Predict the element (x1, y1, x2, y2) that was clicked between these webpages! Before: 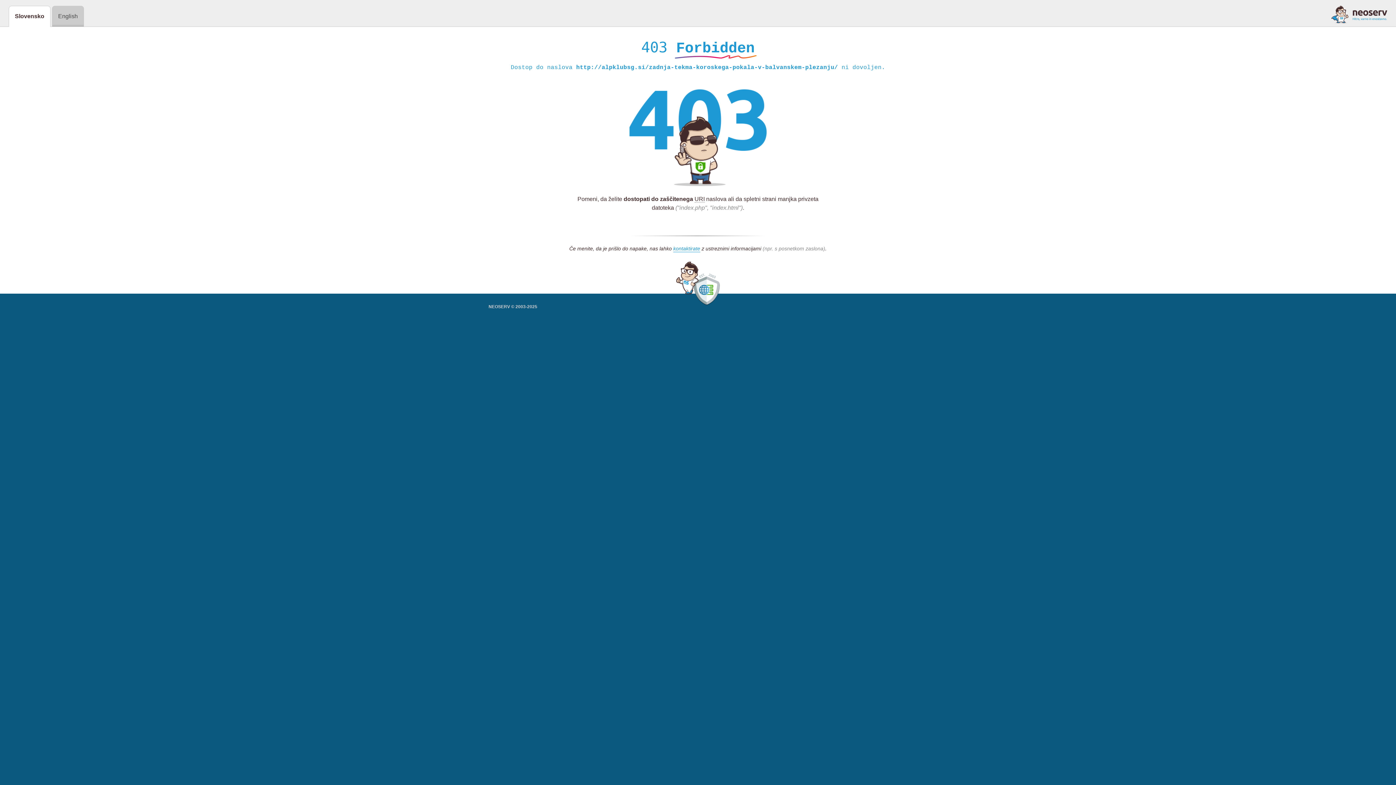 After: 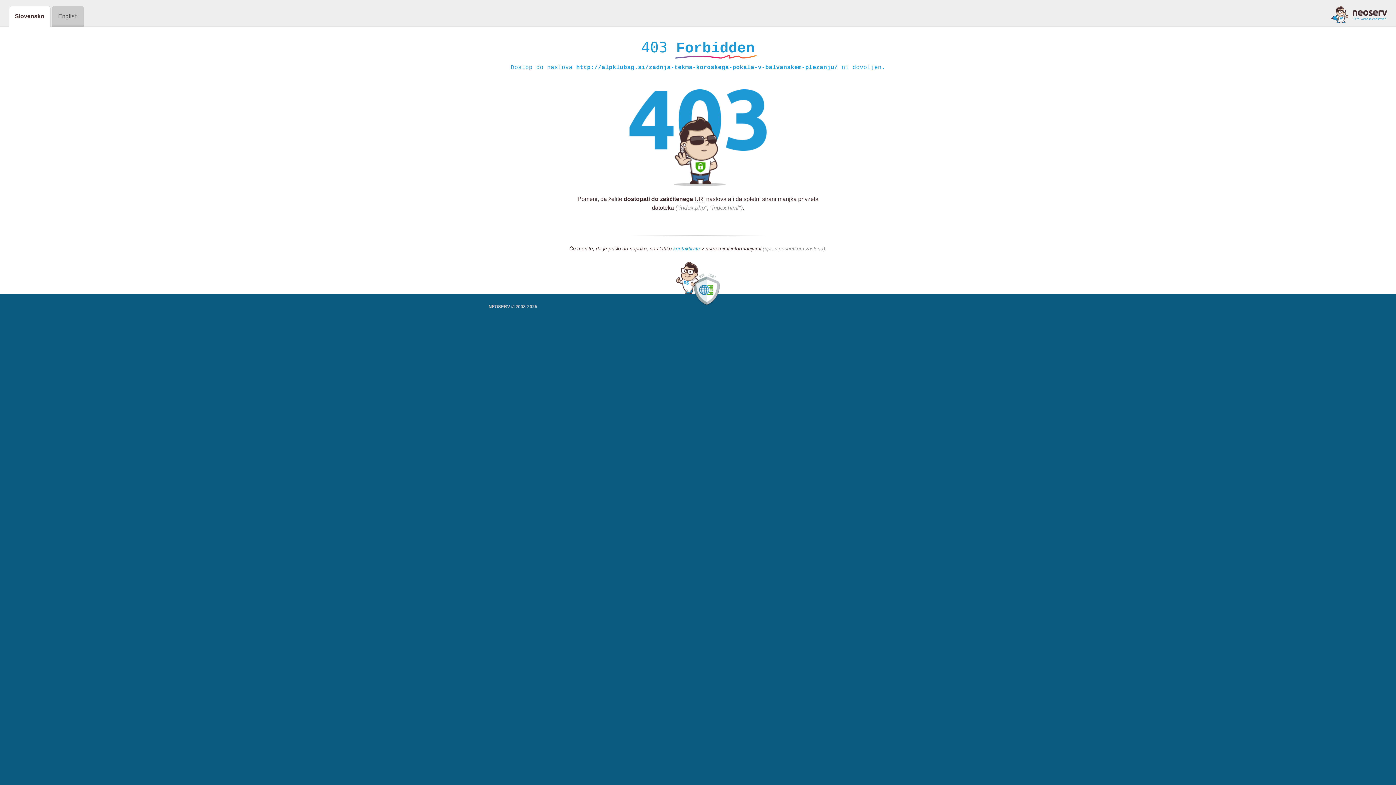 Action: bbox: (673, 245, 700, 252) label: kontaktirate